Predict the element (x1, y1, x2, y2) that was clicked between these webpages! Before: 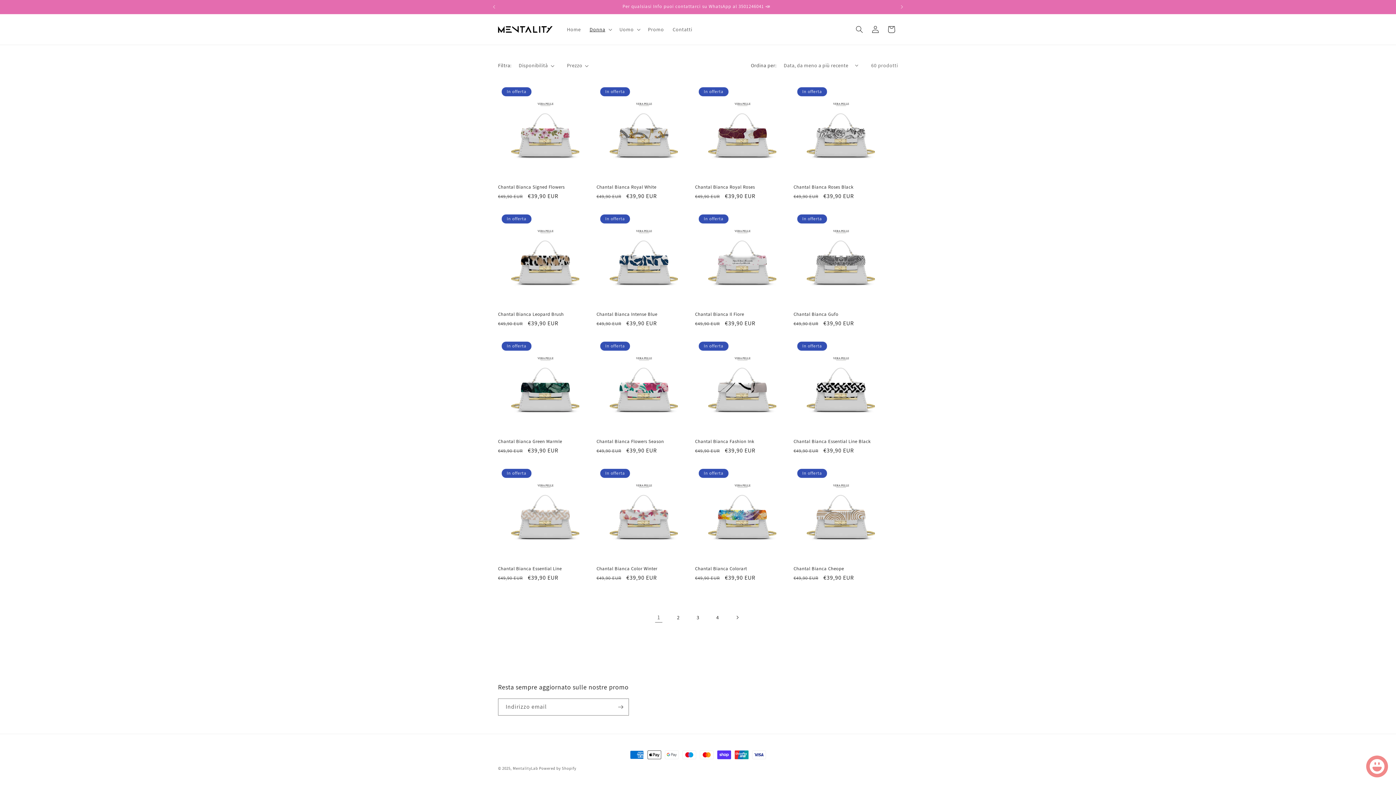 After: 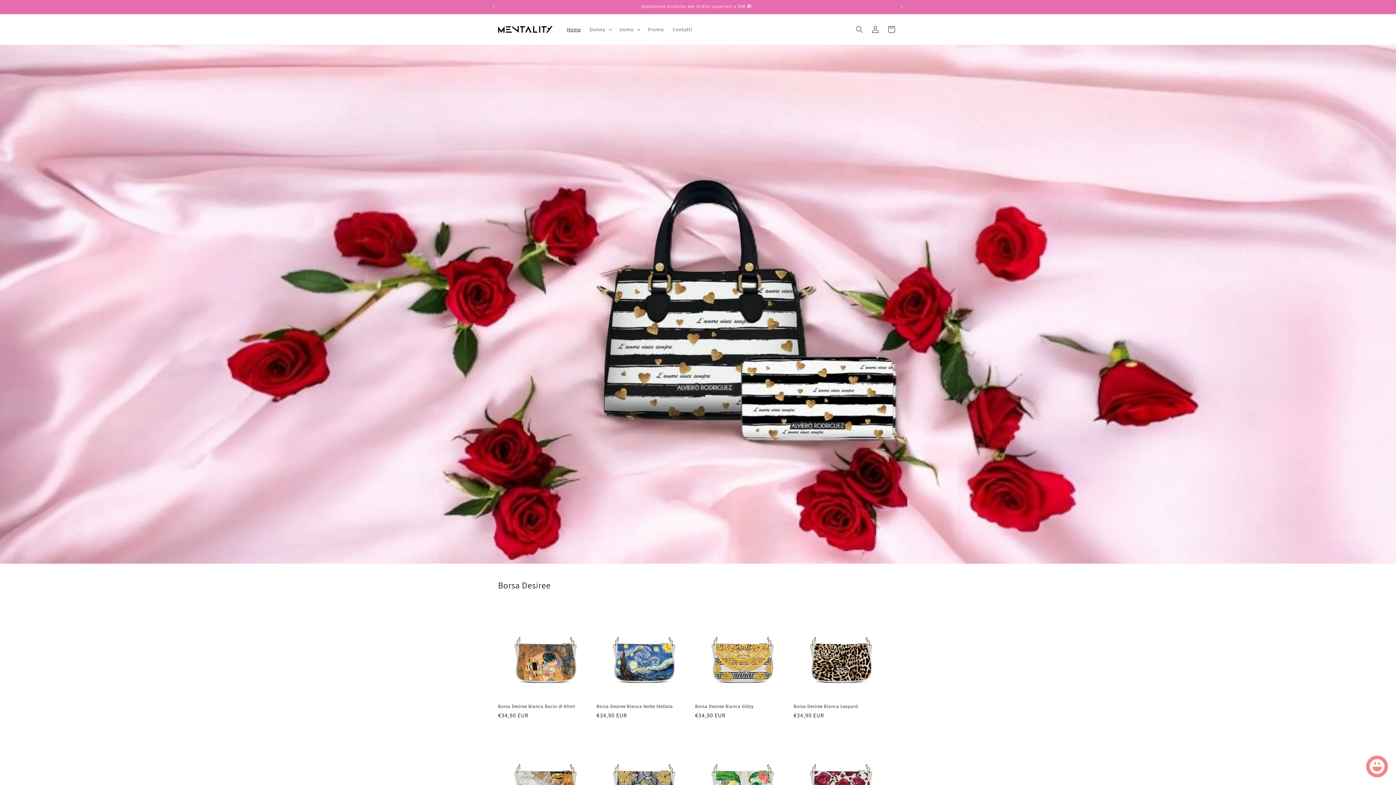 Action: bbox: (562, 21, 585, 37) label: Home